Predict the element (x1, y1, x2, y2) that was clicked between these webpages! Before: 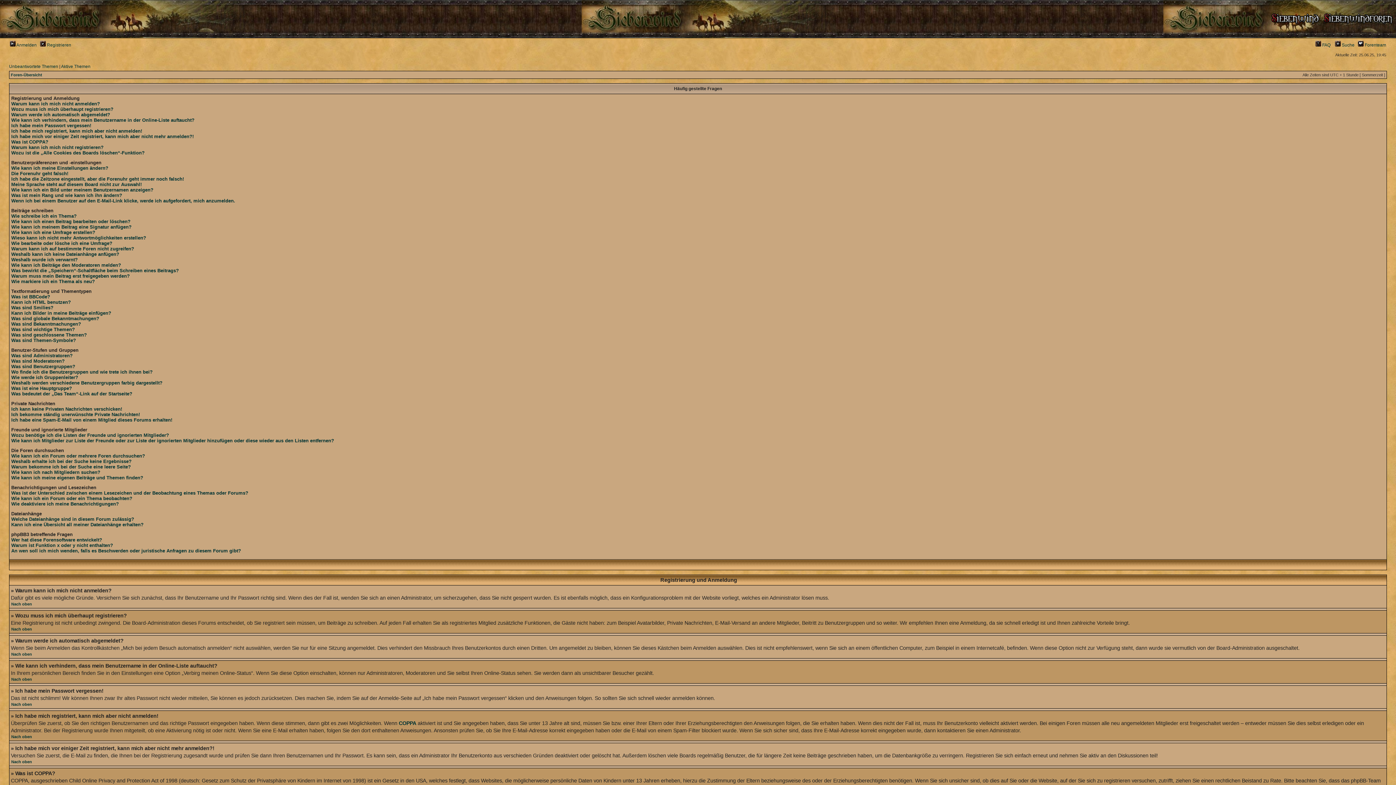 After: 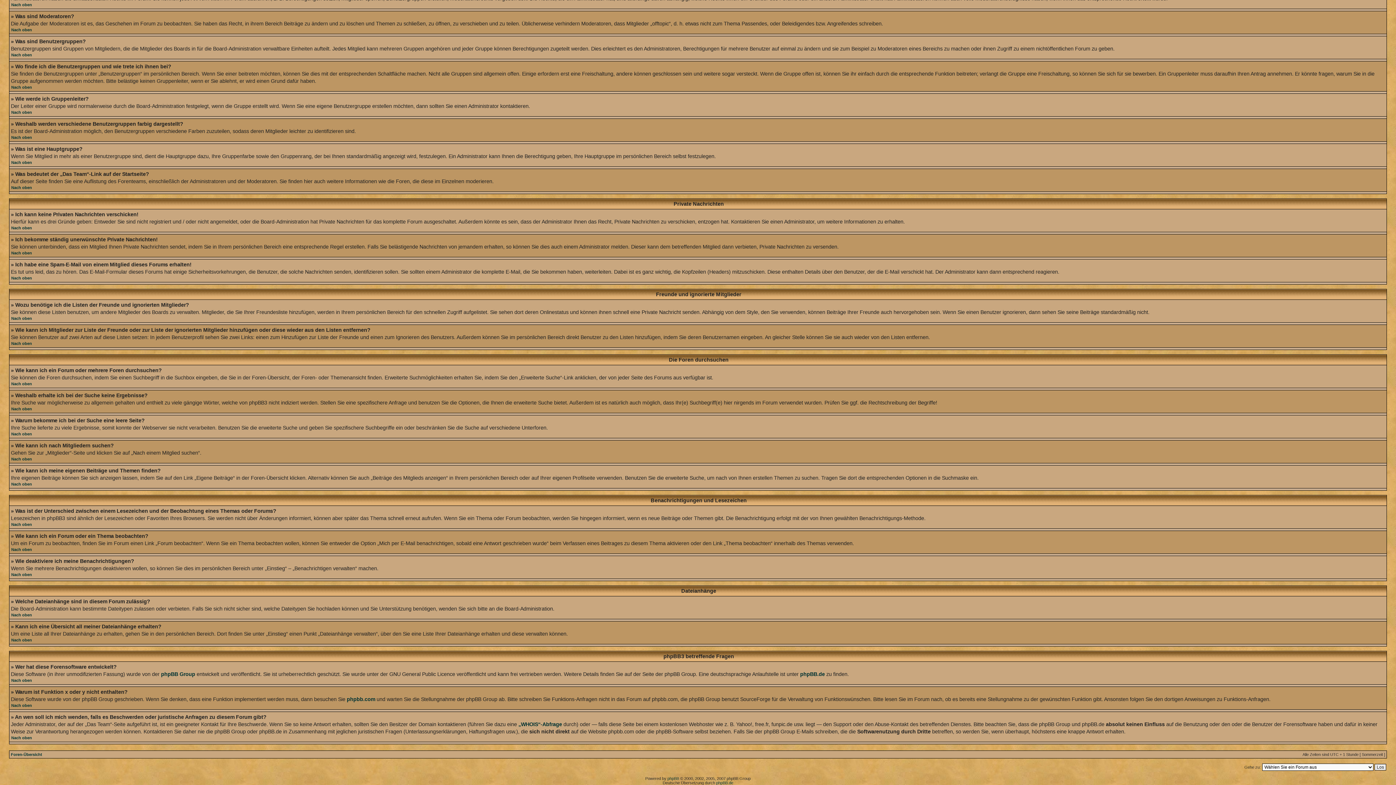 Action: bbox: (11, 475, 143, 480) label: Wie kann ich meine eigenen Beiträge und Themen finden?